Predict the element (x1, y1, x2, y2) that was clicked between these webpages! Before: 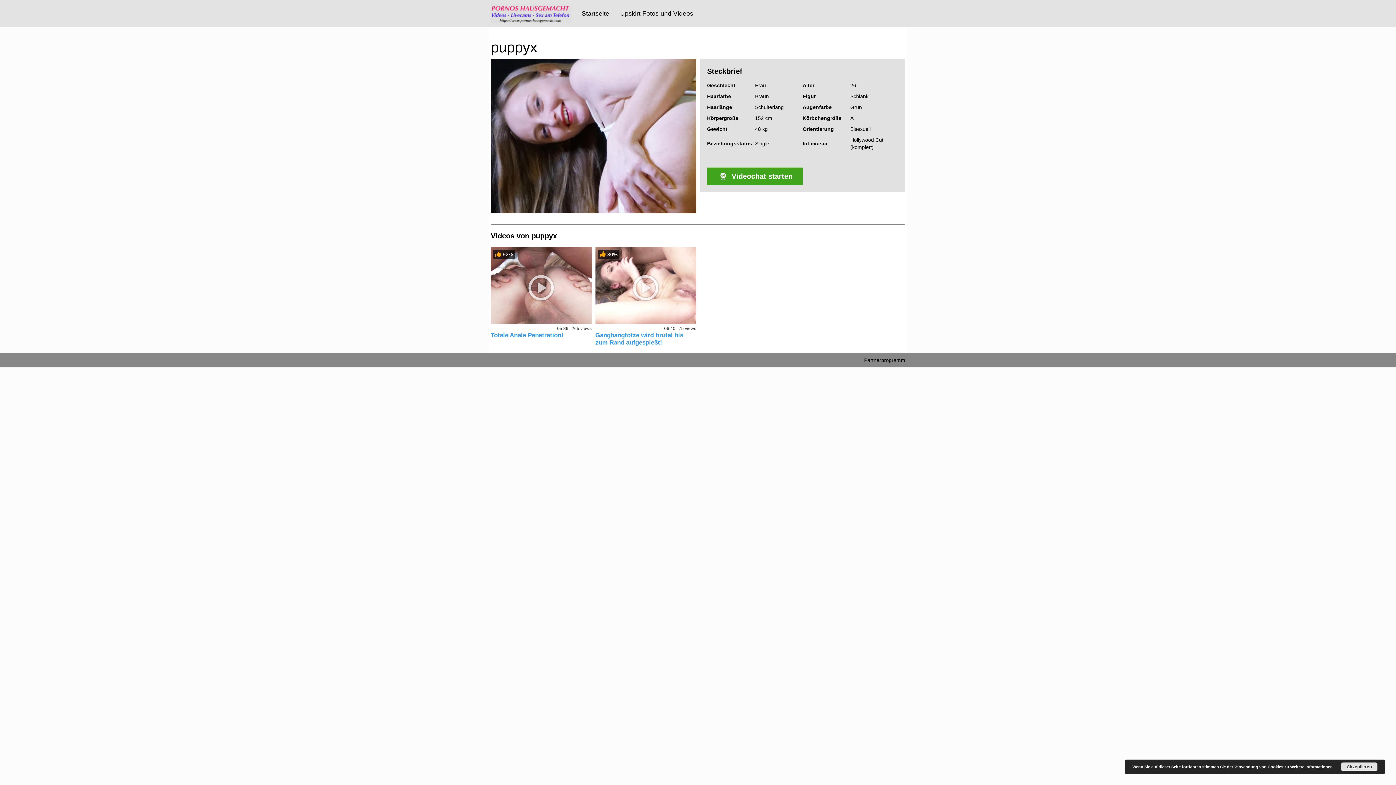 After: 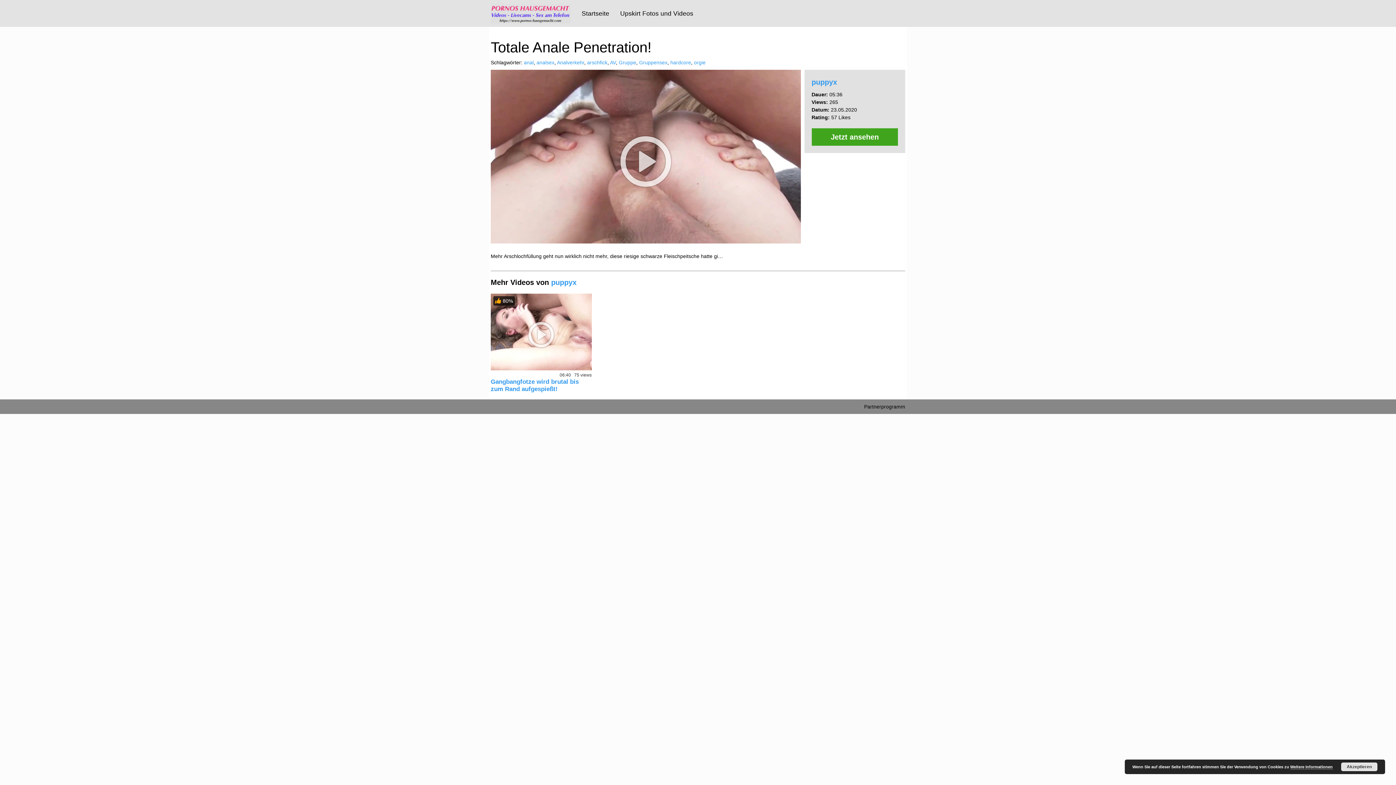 Action: bbox: (490, 247, 591, 323)